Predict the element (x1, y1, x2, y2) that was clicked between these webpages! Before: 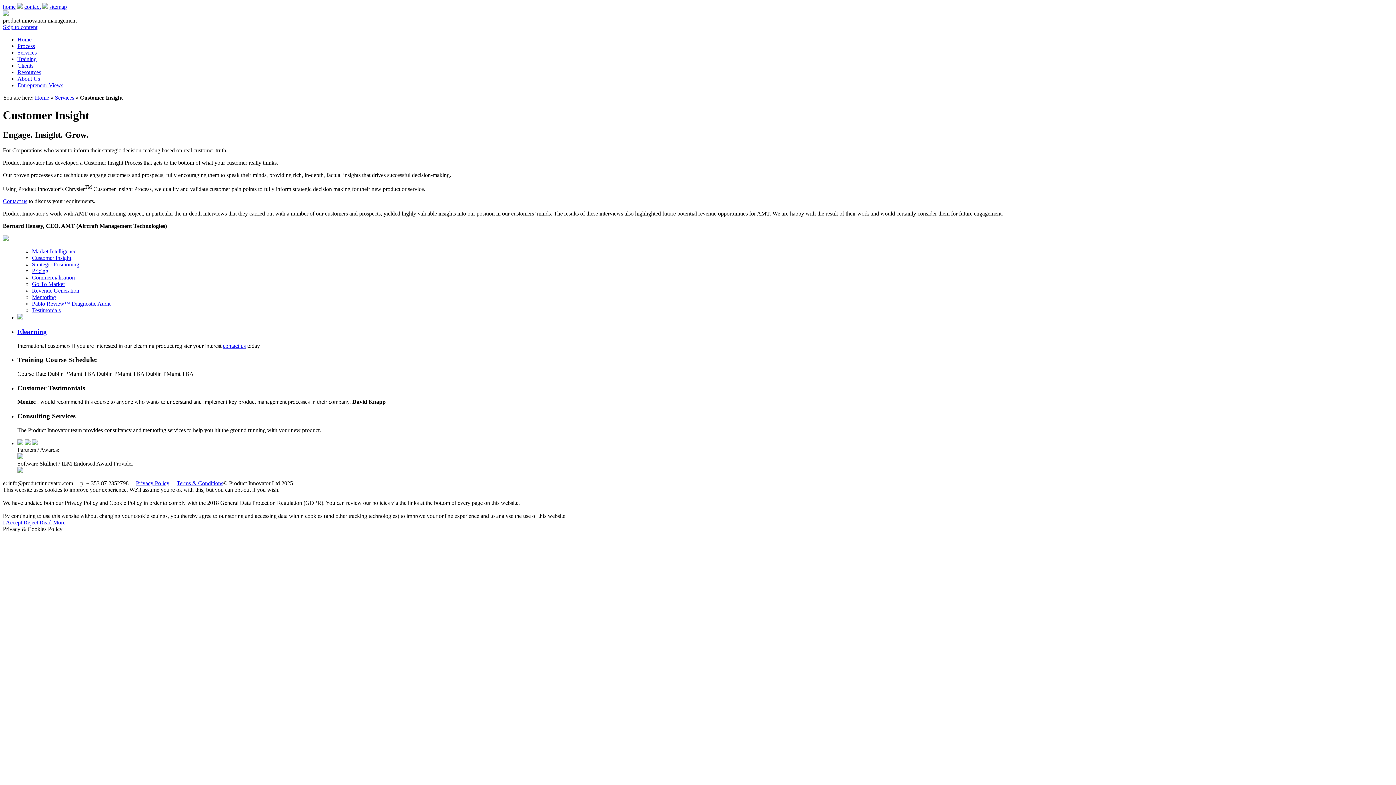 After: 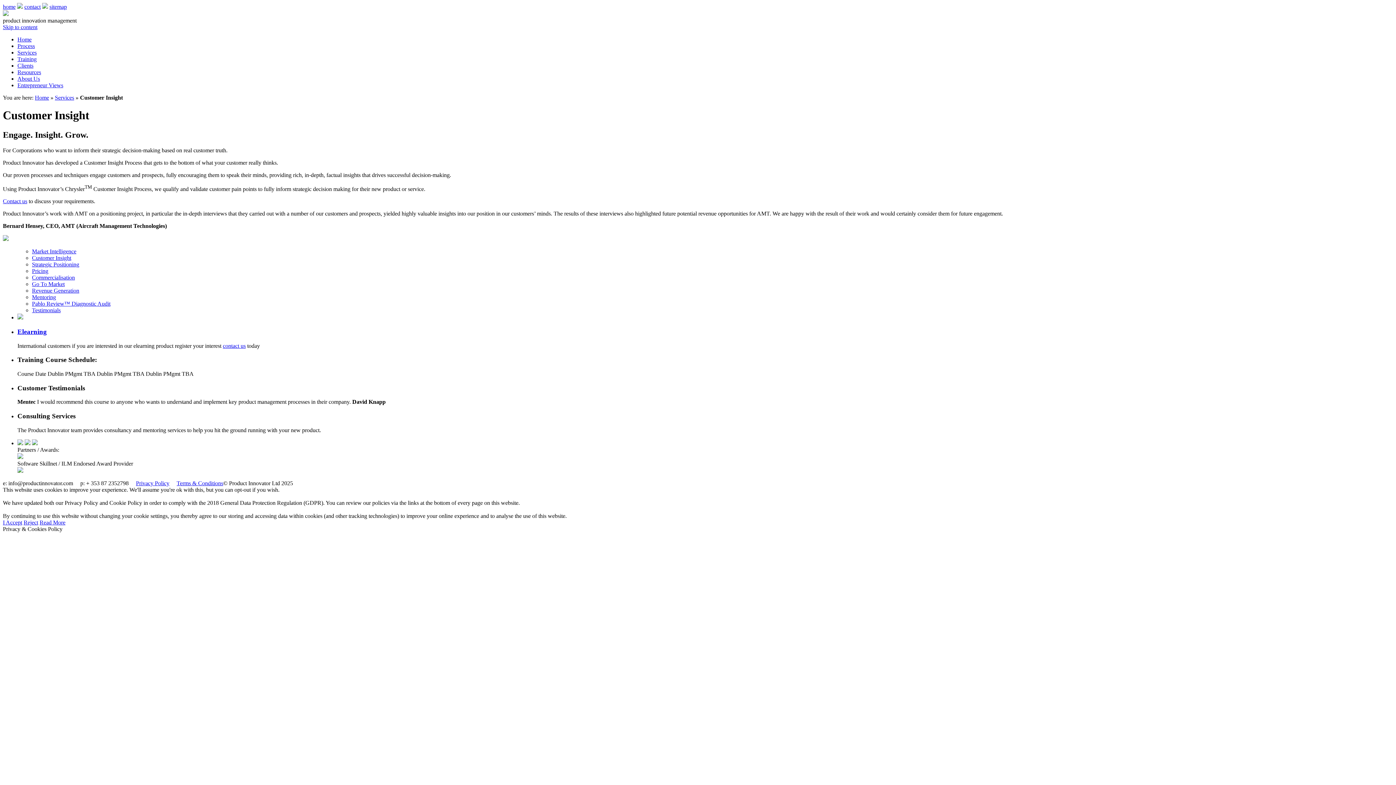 Action: label: I Accept bbox: (2, 519, 22, 525)